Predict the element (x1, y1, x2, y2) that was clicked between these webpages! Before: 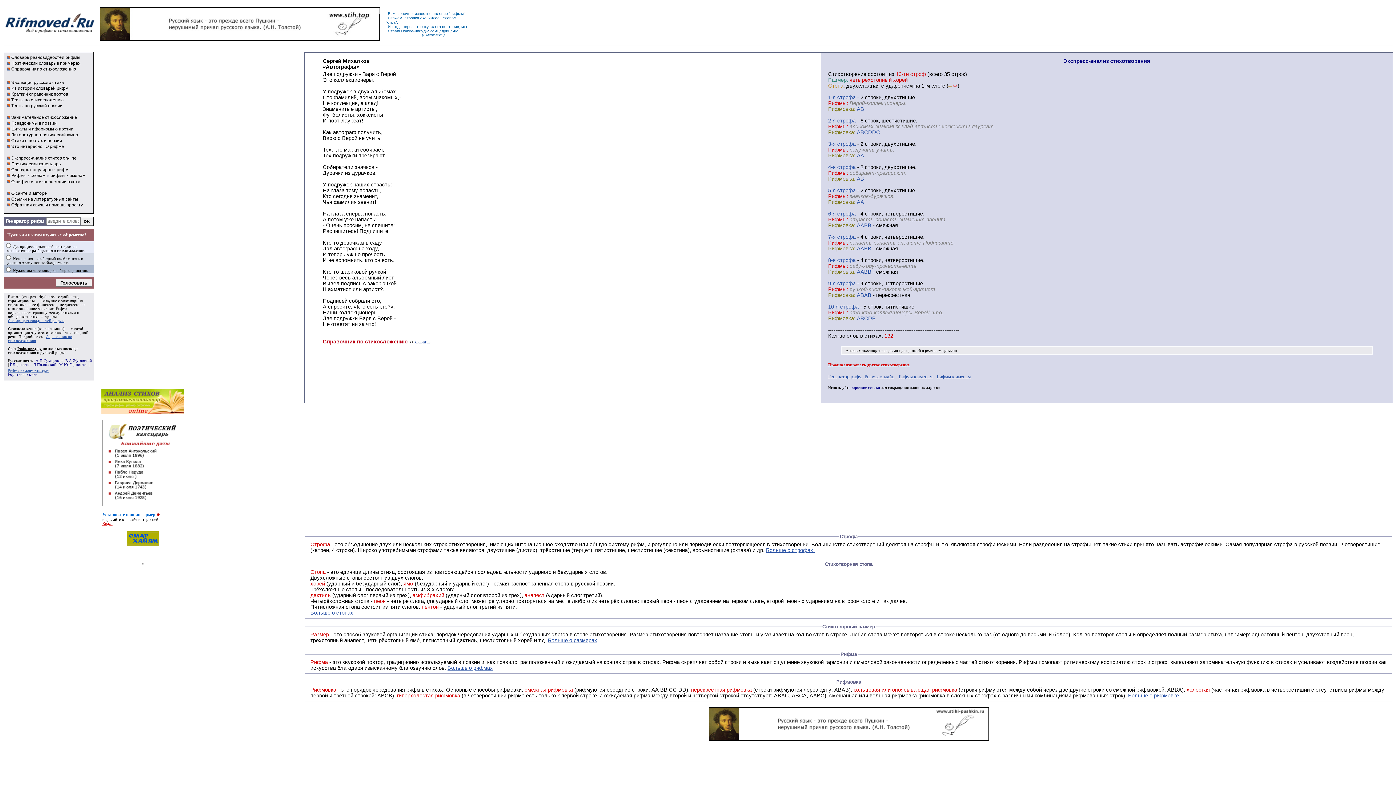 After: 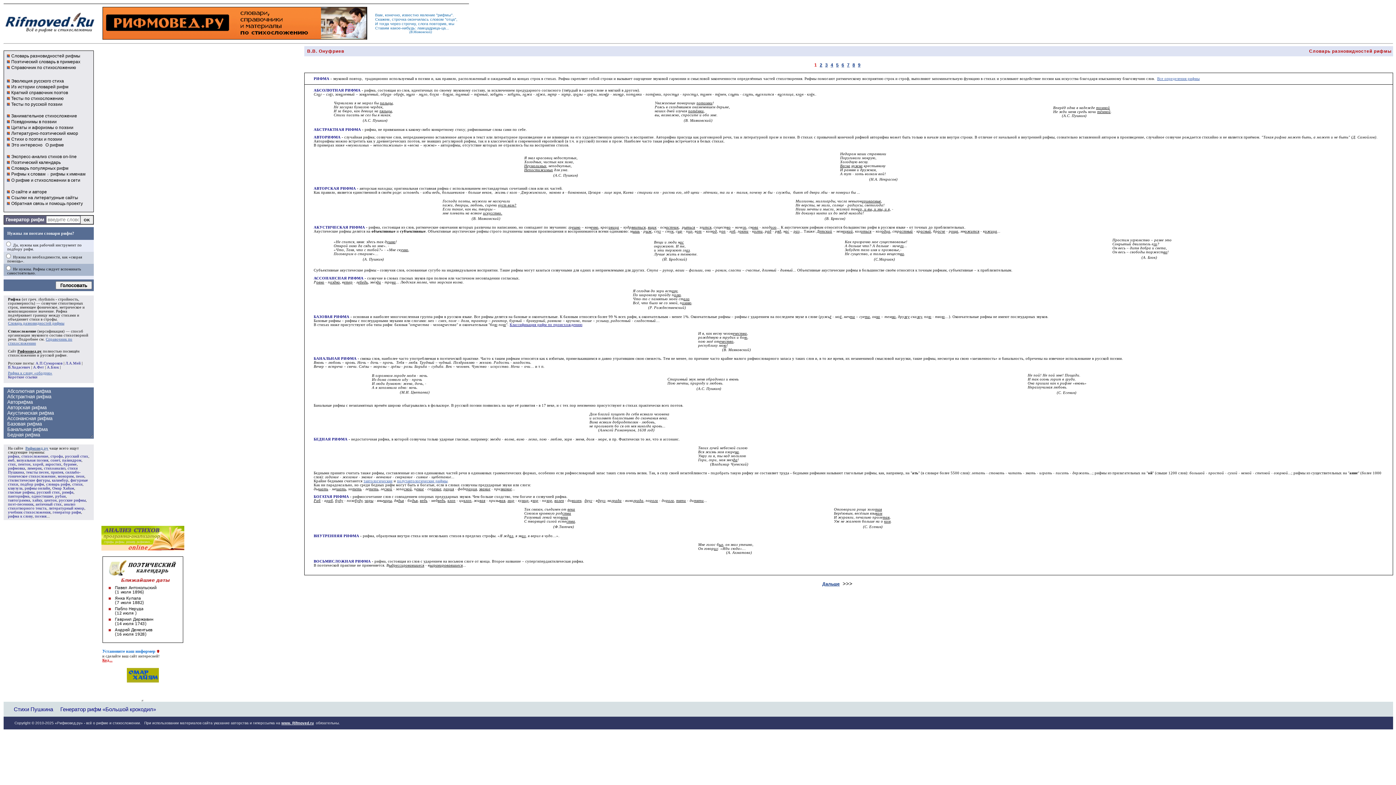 Action: label: Рифмовед.ру bbox: (17, 346, 41, 350)